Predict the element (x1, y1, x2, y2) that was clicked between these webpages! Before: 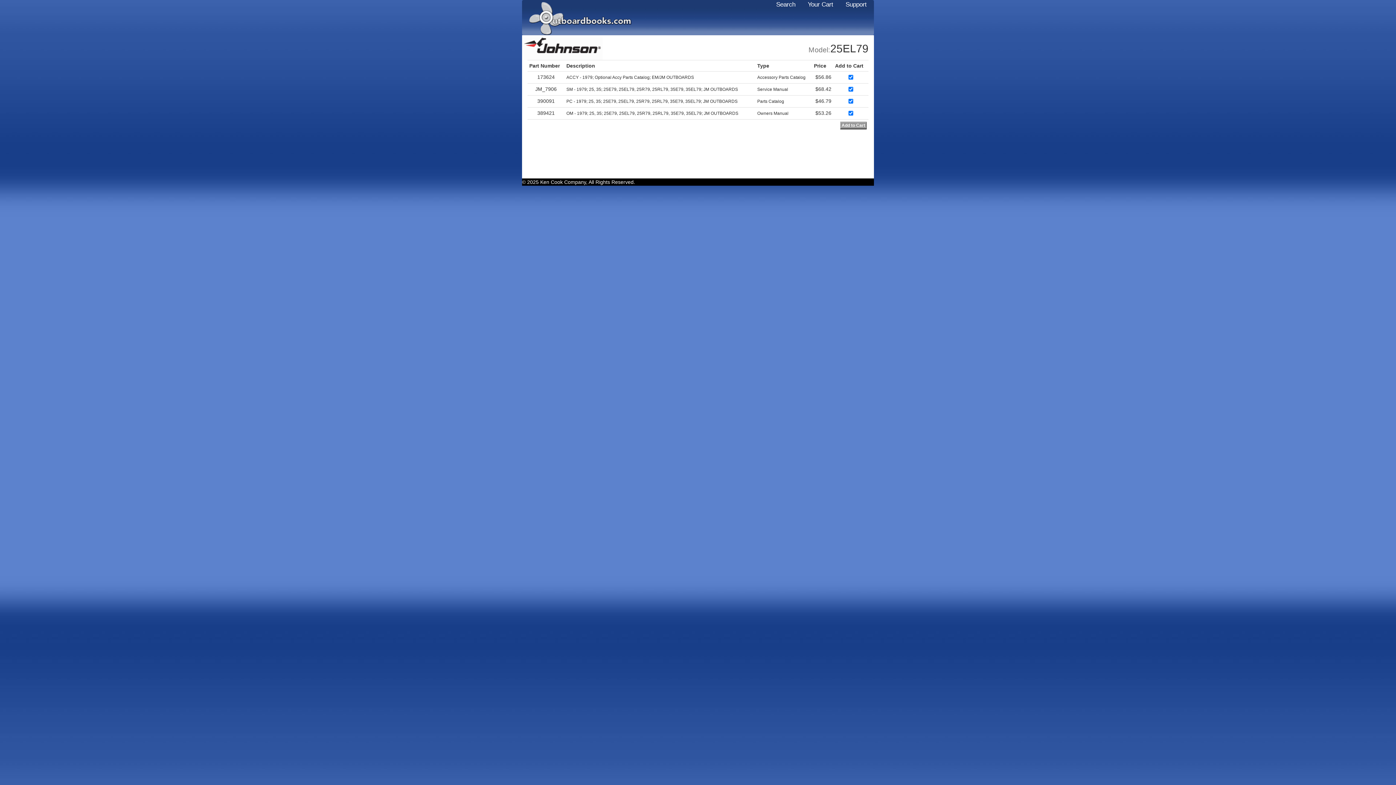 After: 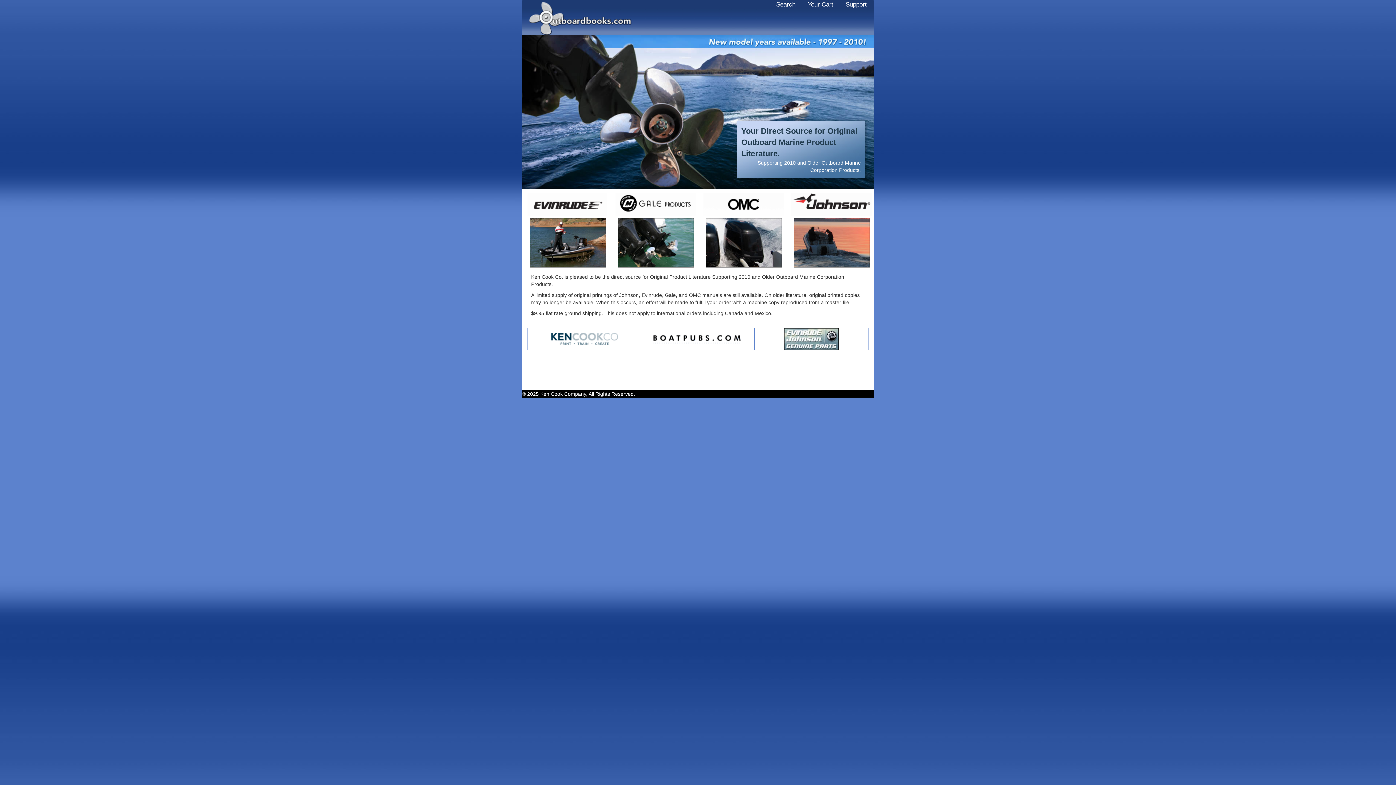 Action: bbox: (527, 14, 632, 20)